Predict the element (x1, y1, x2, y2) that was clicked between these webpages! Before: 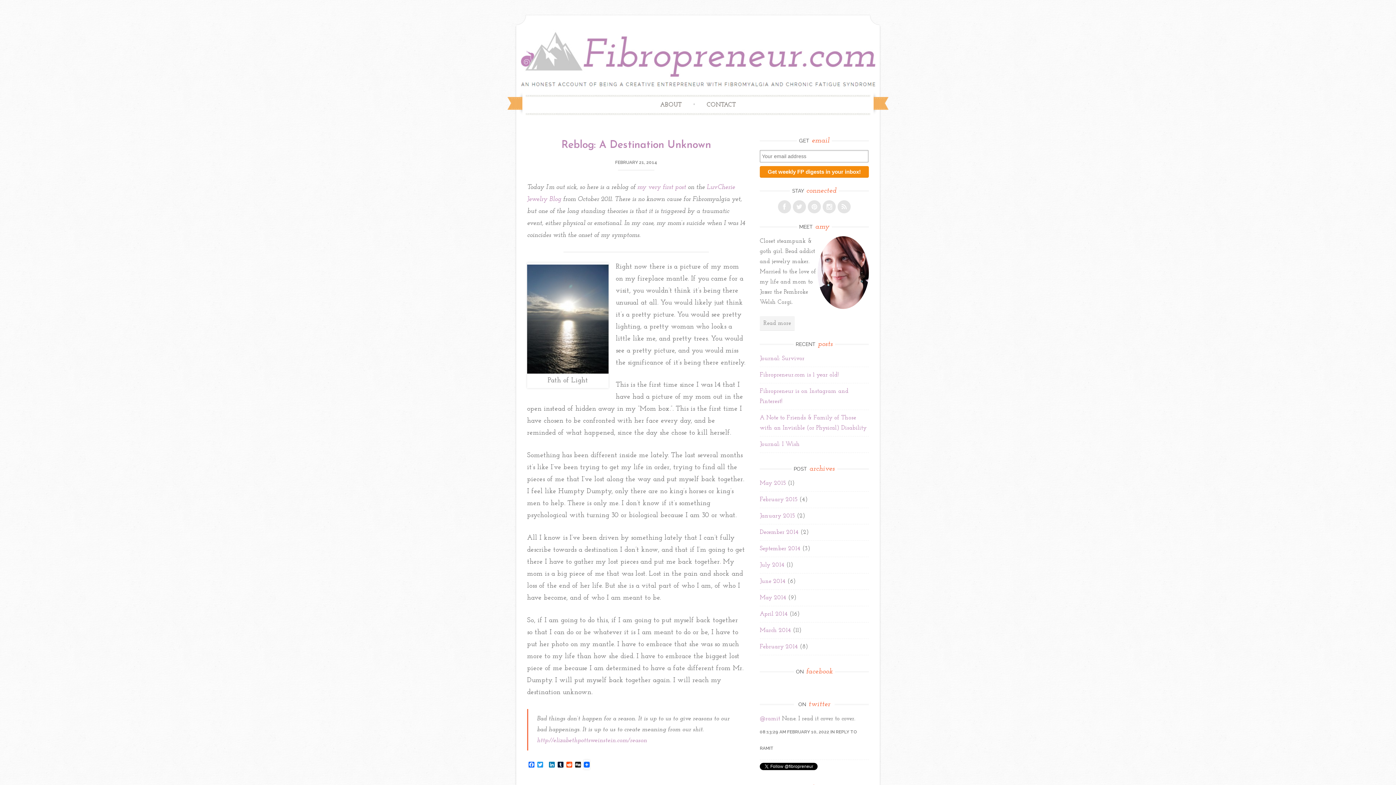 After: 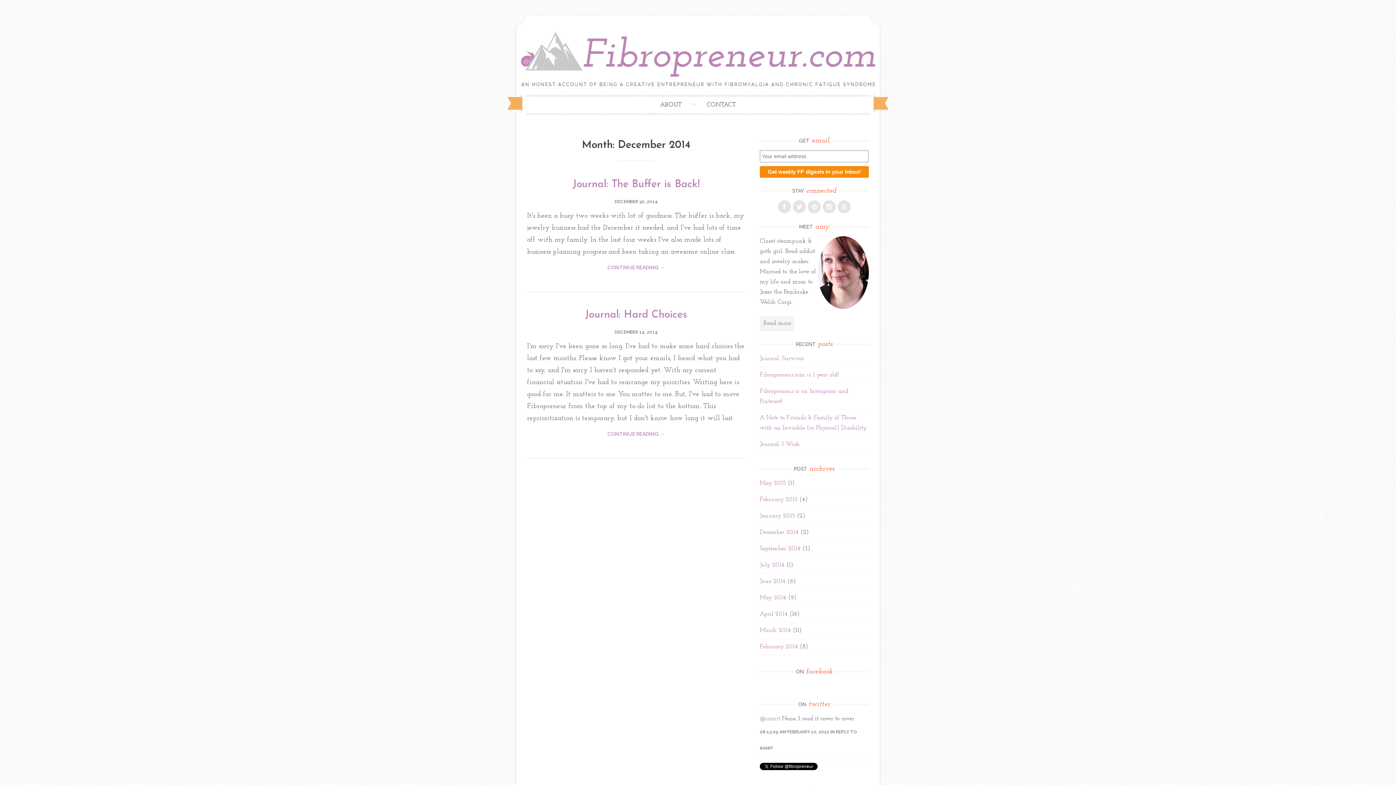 Action: bbox: (760, 529, 798, 535) label: December 2014